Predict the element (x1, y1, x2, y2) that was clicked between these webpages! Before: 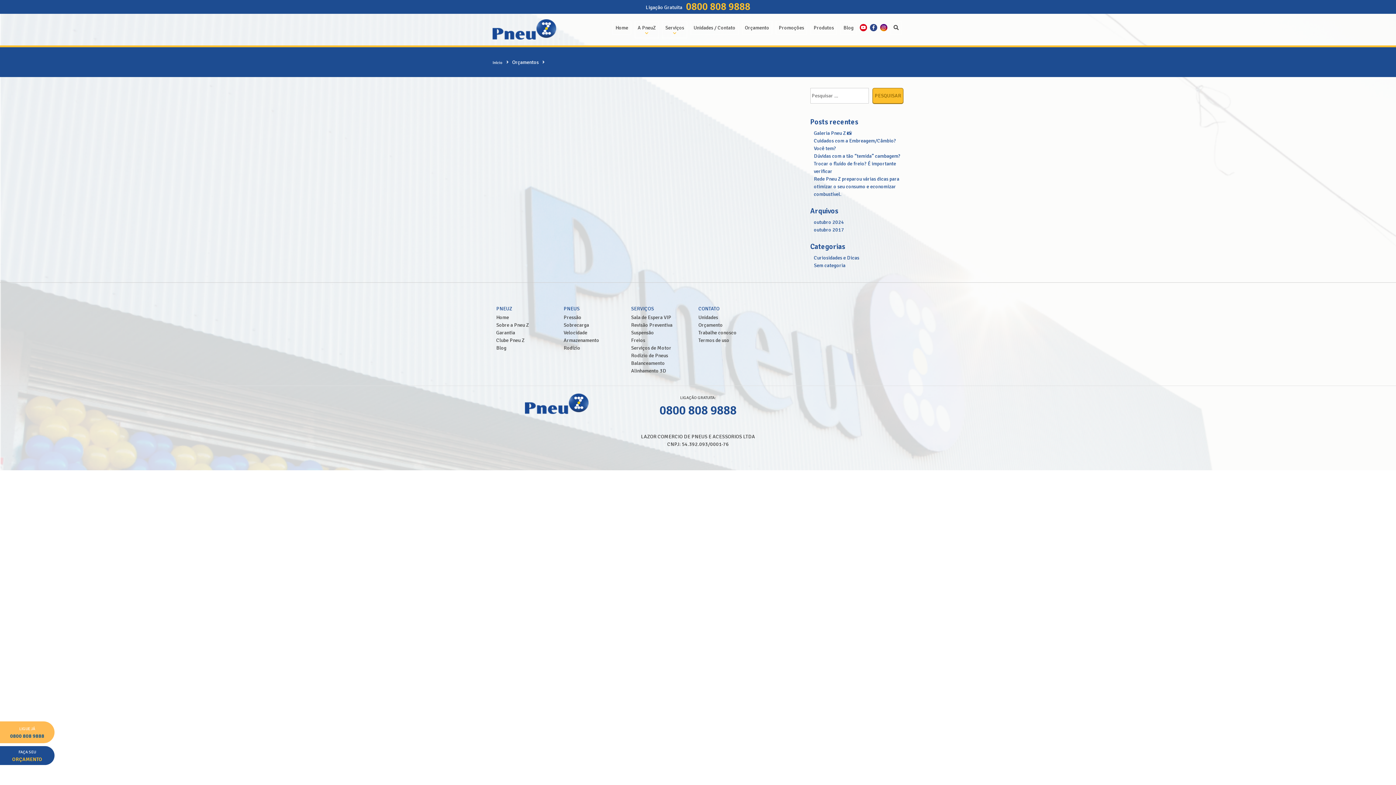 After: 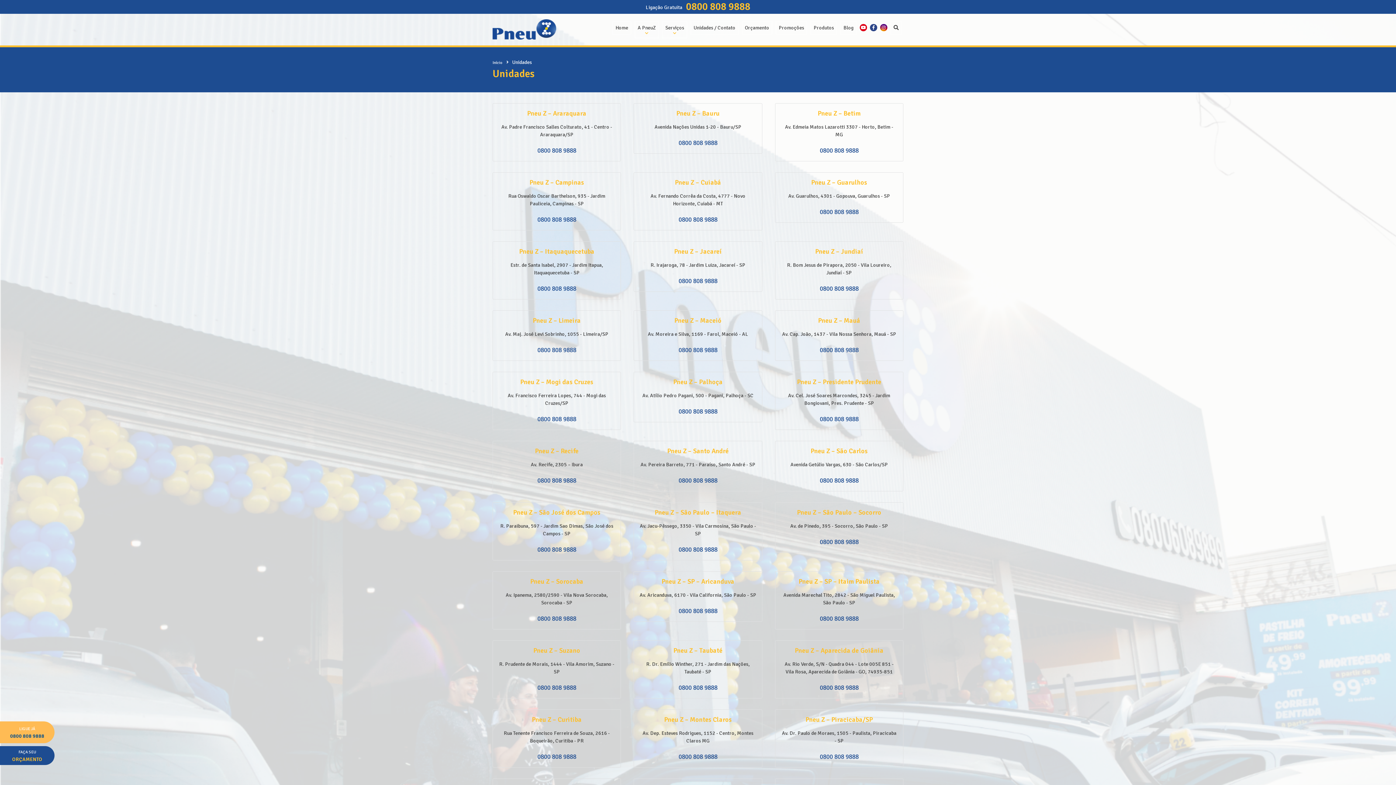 Action: label: Unidades / Contato bbox: (692, 22, 737, 33)